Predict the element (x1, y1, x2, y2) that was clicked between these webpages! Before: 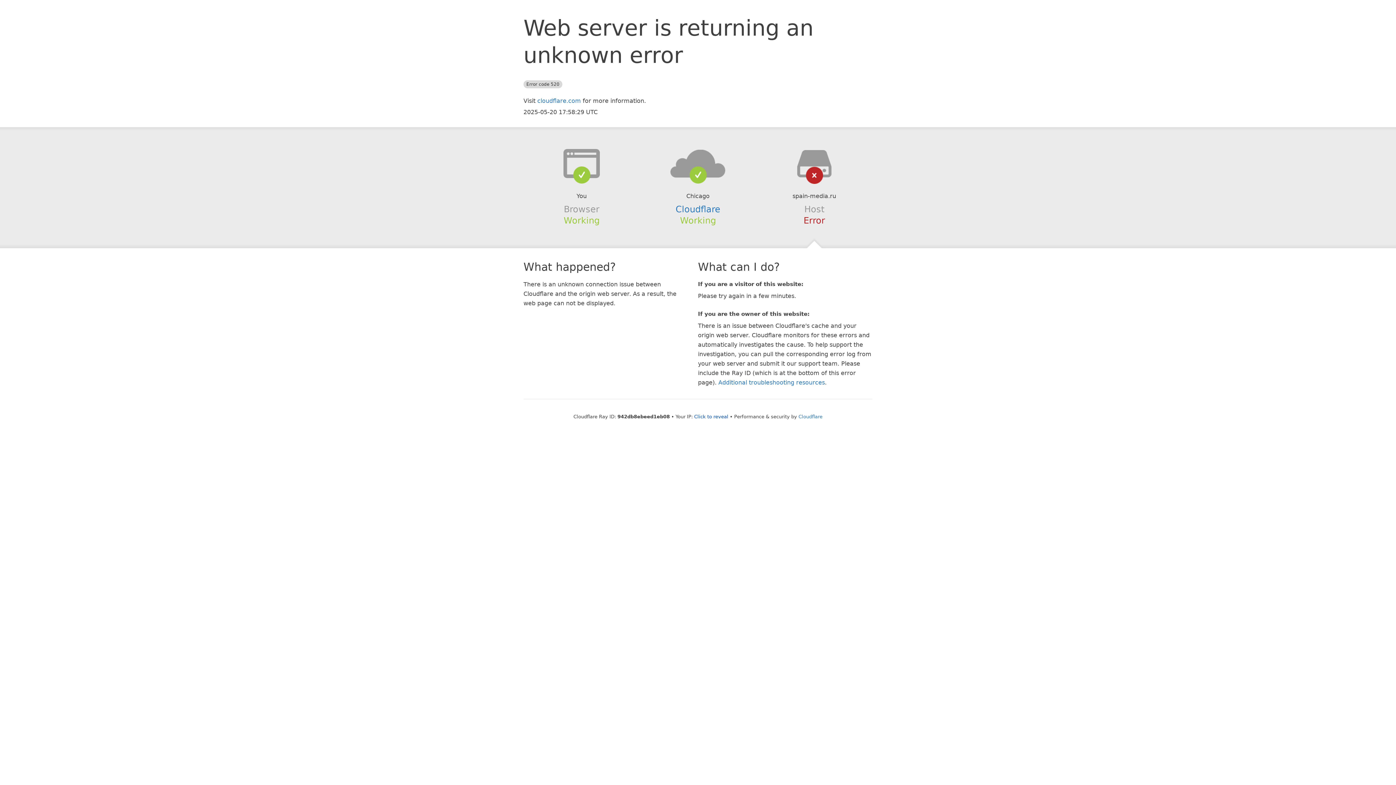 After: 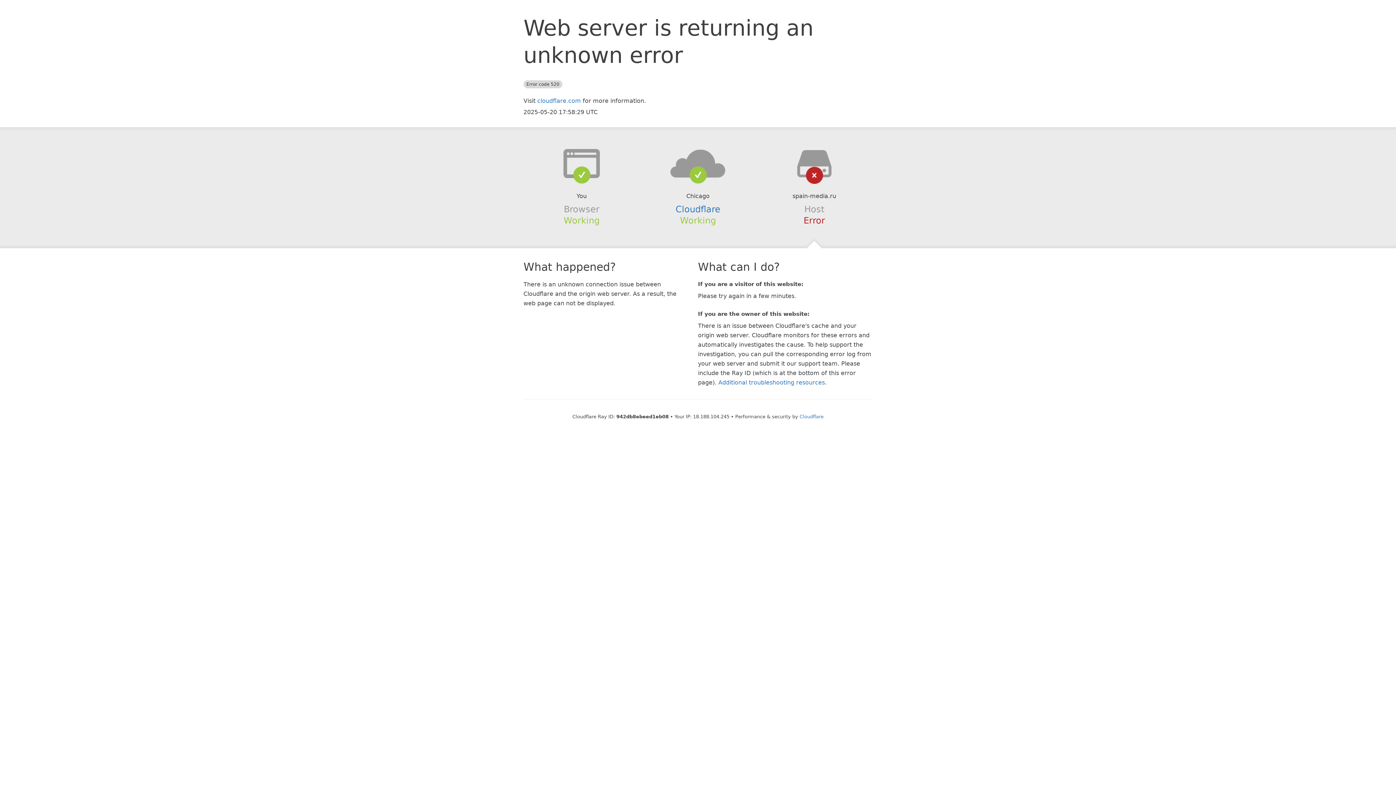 Action: label: Click to reveal bbox: (694, 414, 728, 419)